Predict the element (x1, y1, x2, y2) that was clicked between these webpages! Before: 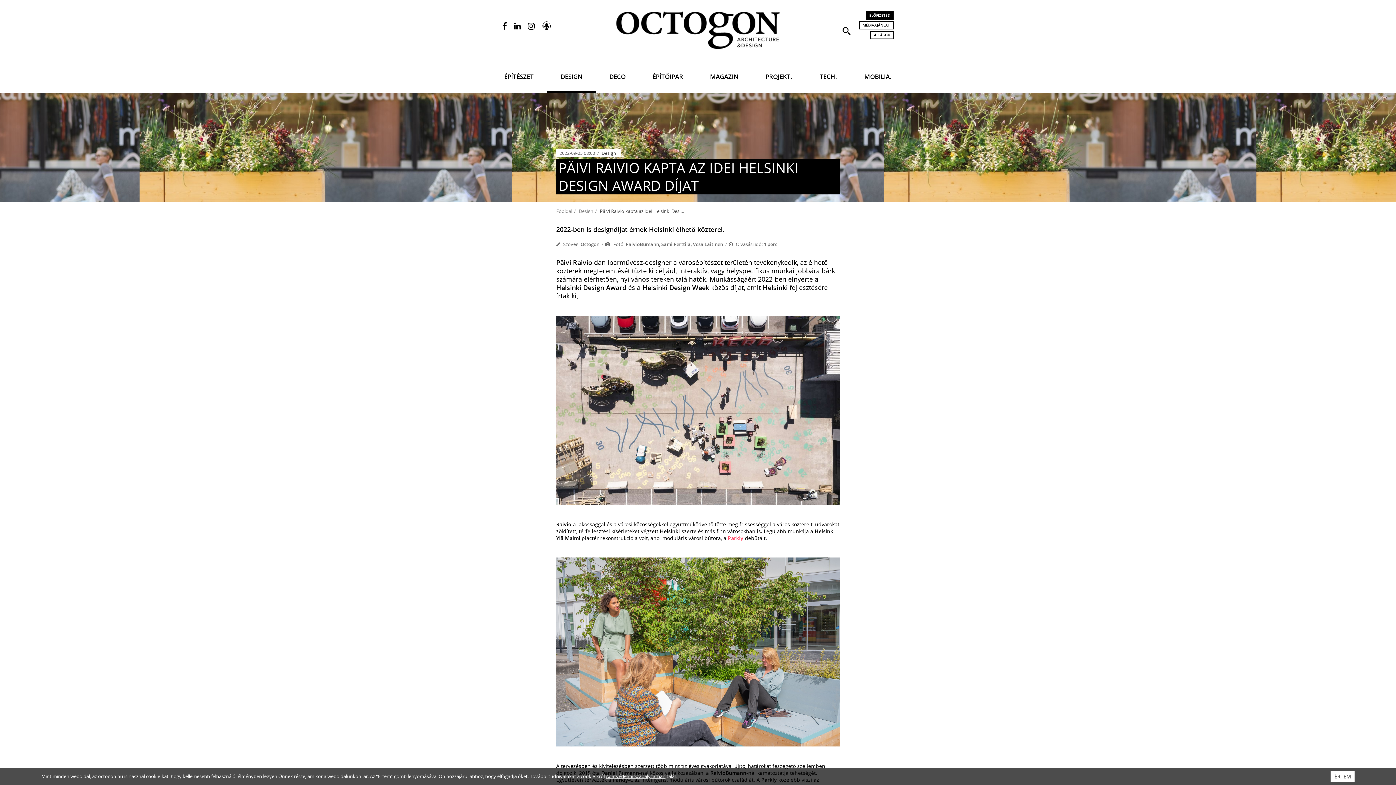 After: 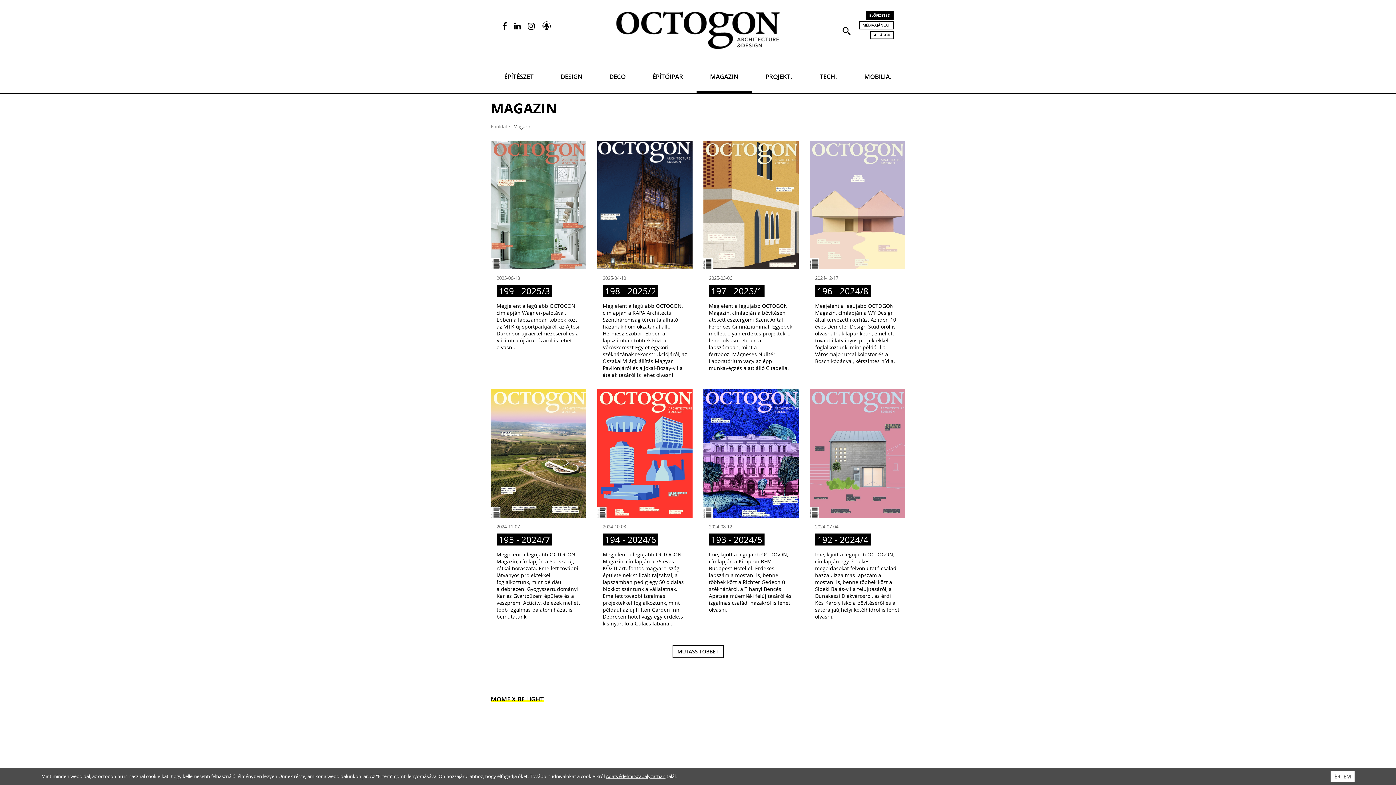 Action: bbox: (696, 62, 752, 92) label: MAGAZIN